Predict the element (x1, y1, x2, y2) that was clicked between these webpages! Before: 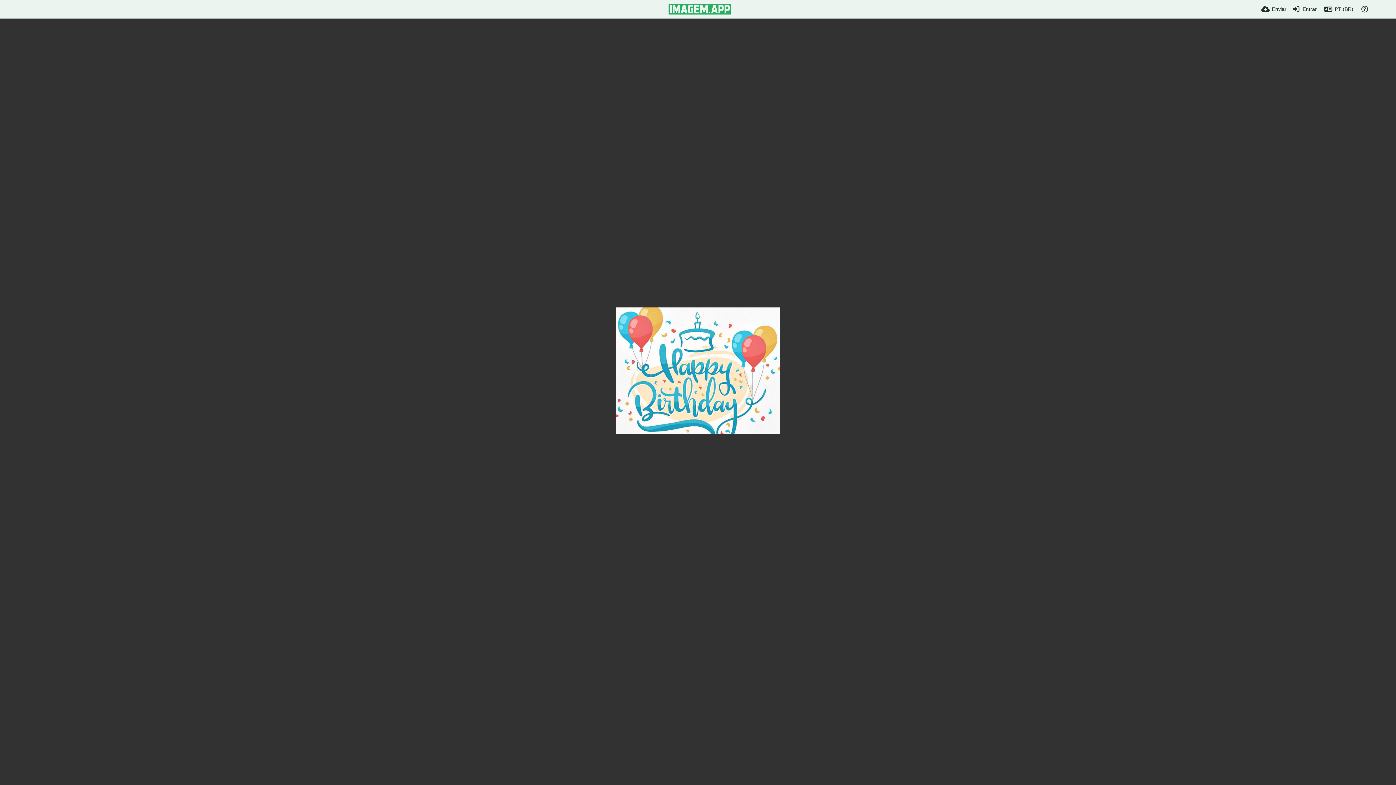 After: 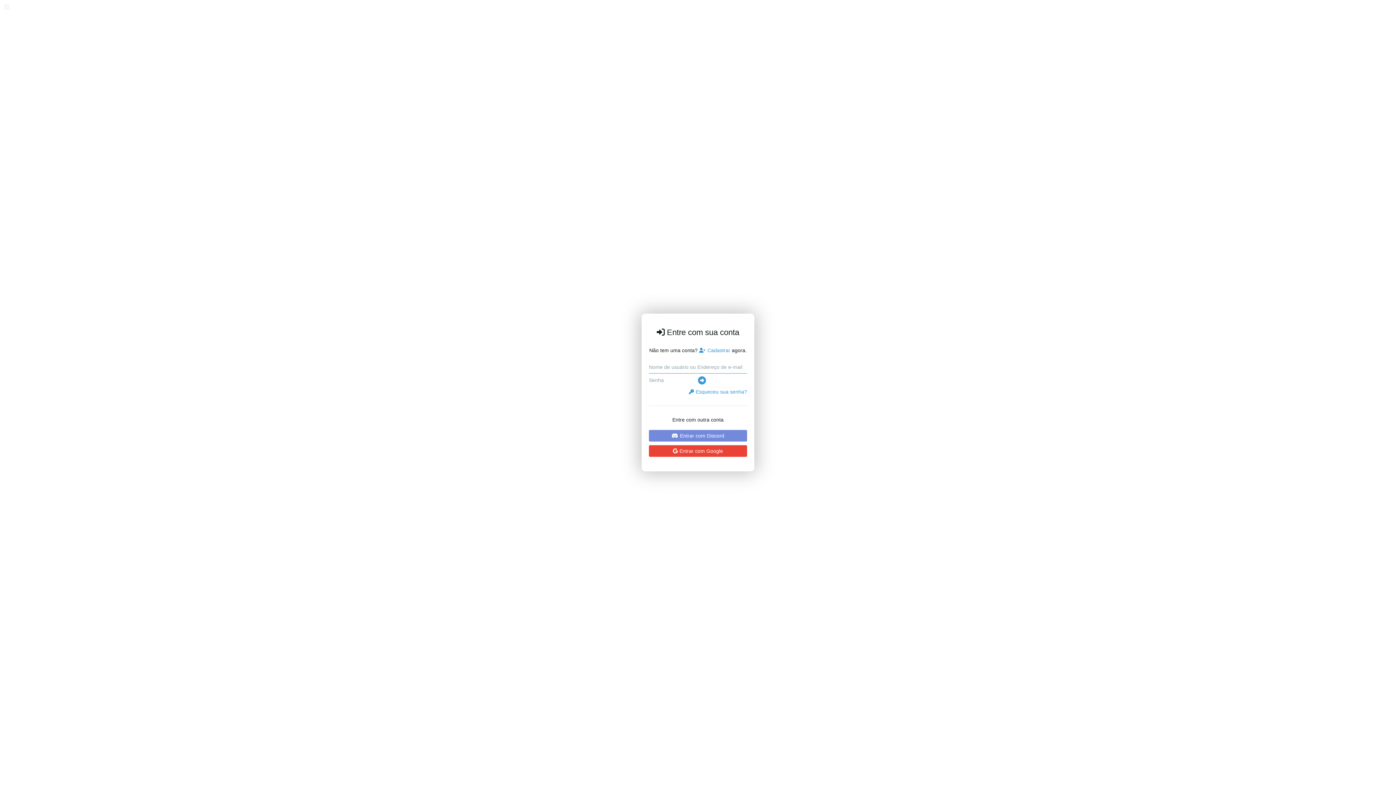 Action: label: Entrar bbox: (1292, 0, 1317, 18)